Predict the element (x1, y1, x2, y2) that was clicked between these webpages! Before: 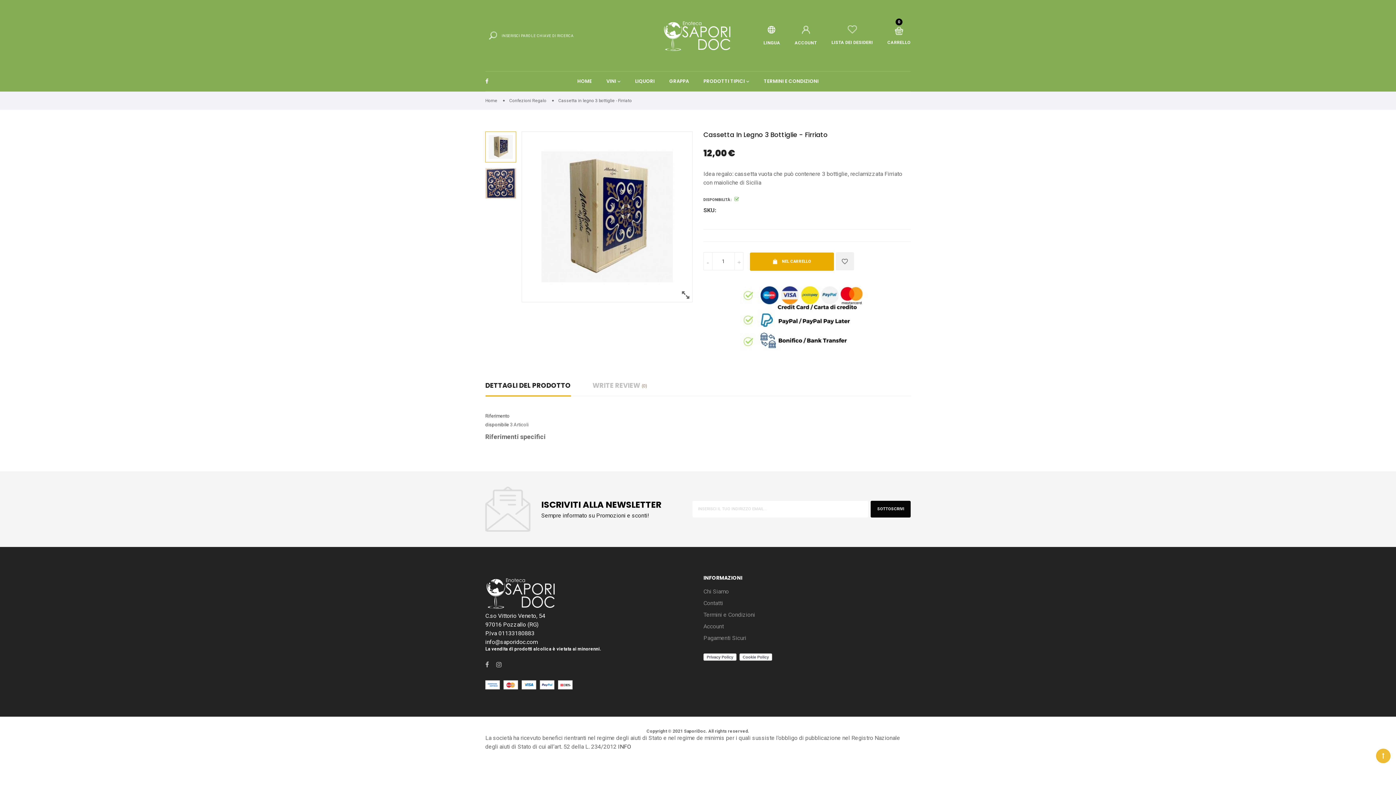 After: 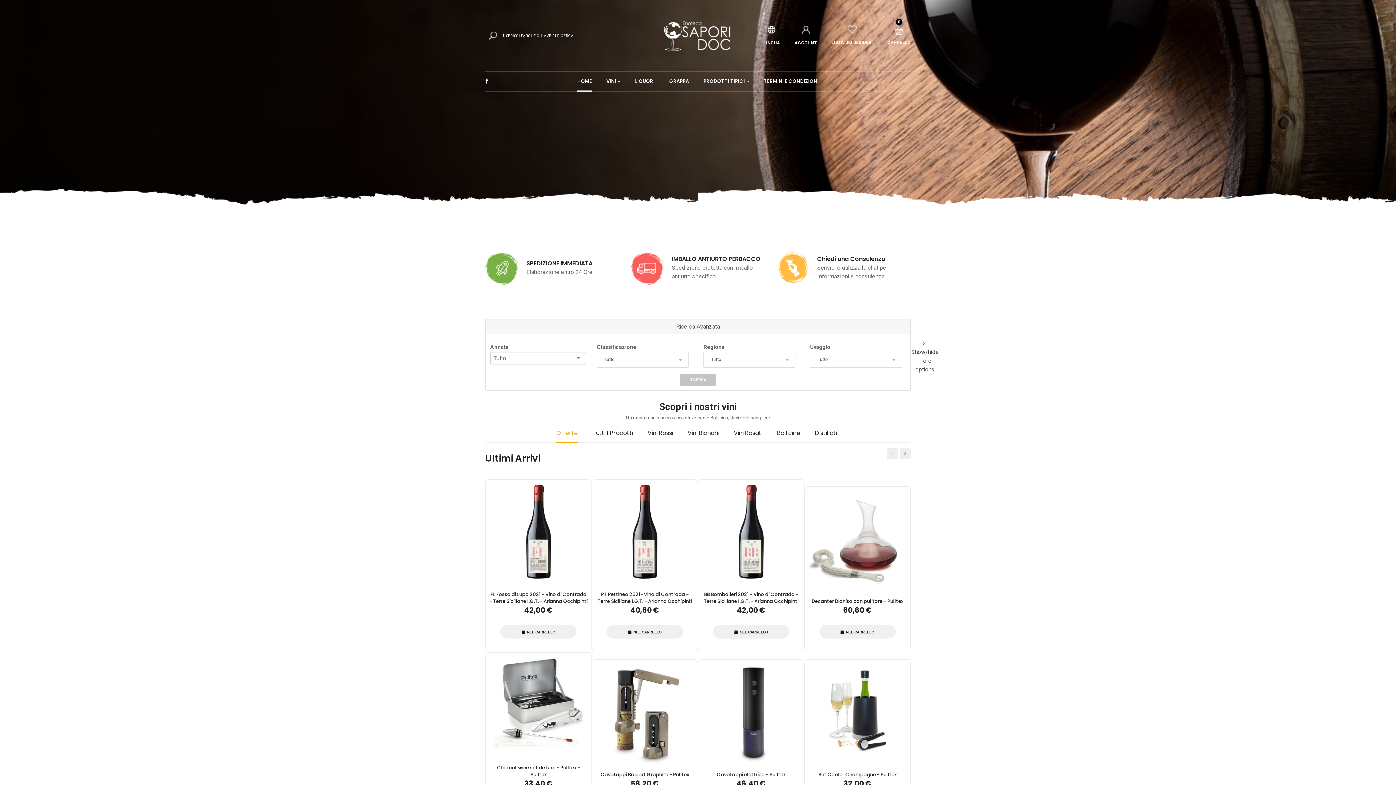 Action: bbox: (577, 71, 592, 91) label: HOME